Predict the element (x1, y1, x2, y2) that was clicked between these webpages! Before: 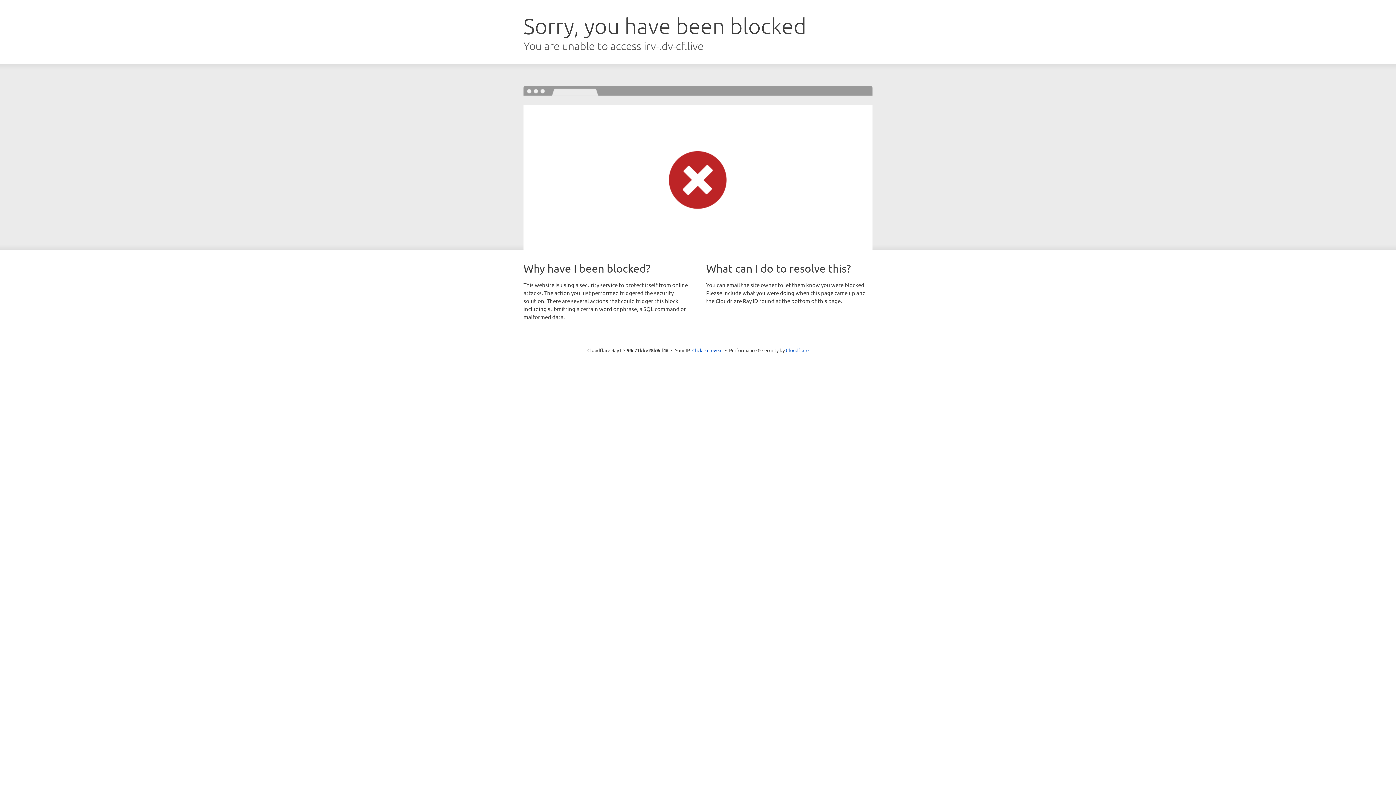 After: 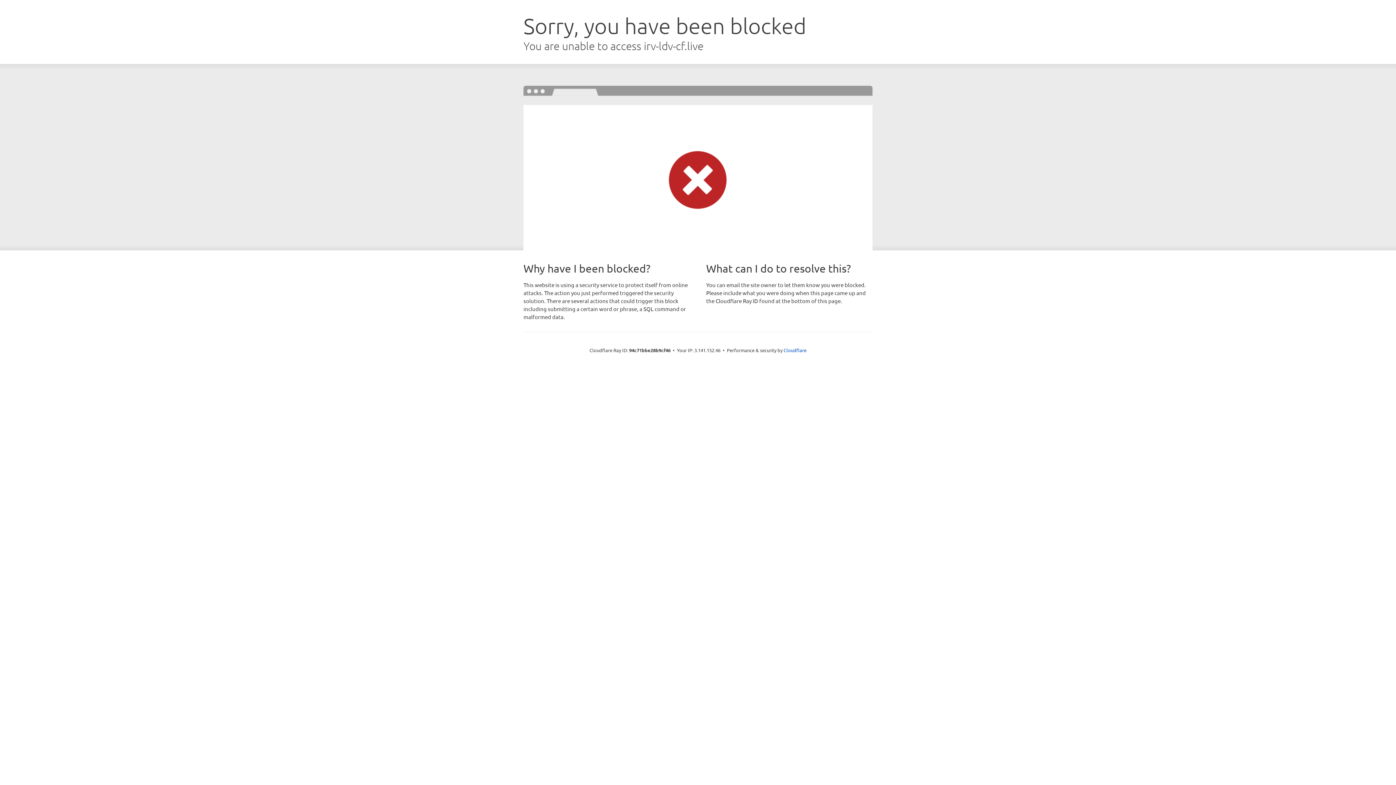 Action: bbox: (692, 346, 722, 353) label: Click to reveal